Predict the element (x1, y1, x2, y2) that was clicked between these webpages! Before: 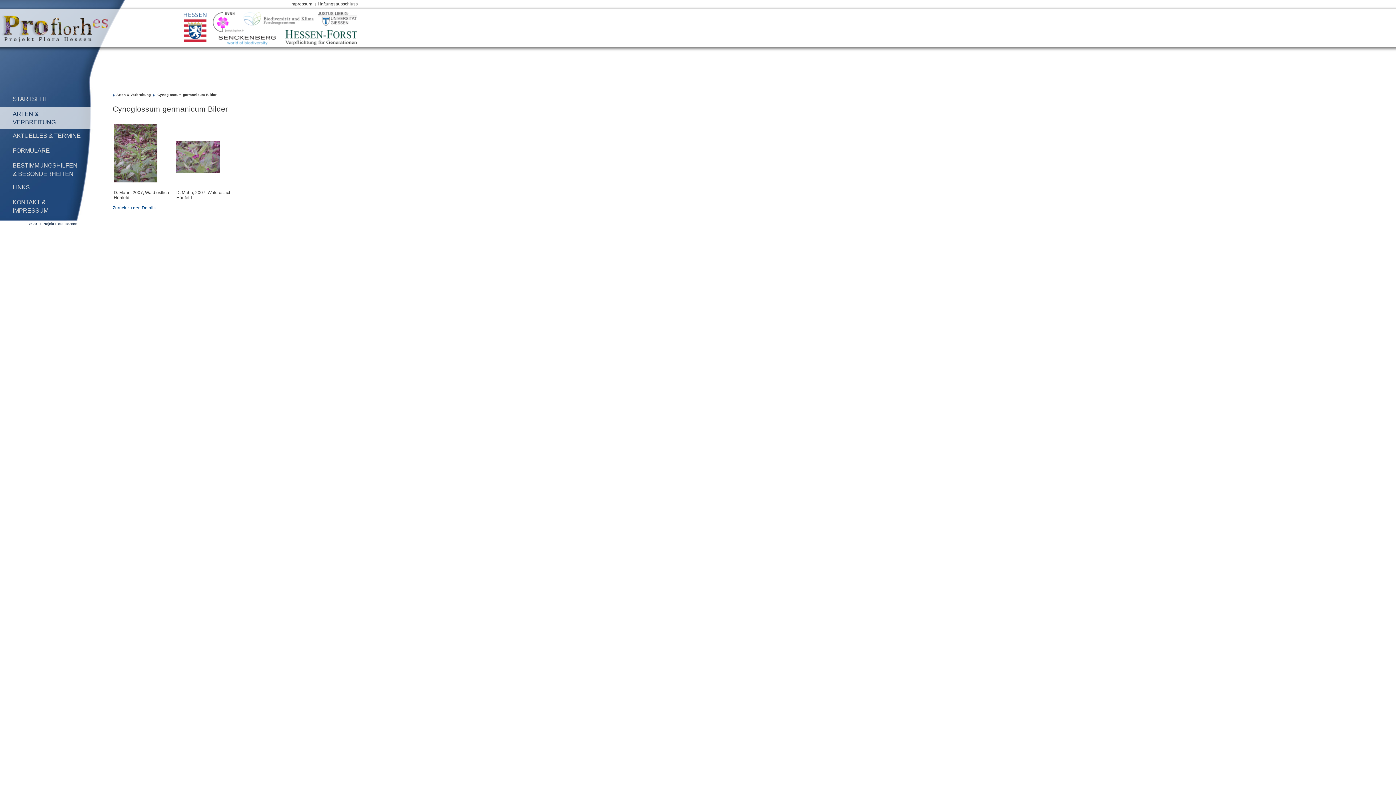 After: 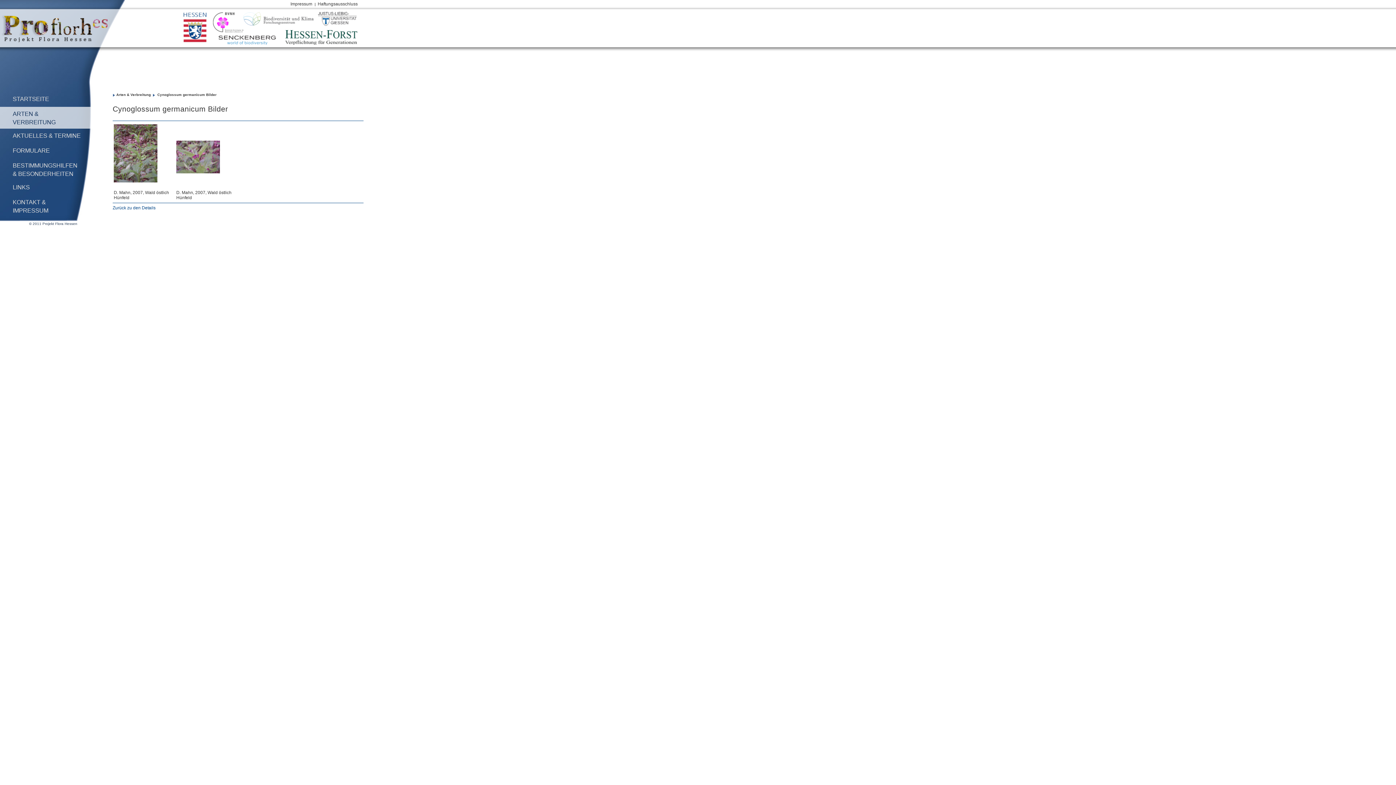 Action: bbox: (243, 12, 313, 25)